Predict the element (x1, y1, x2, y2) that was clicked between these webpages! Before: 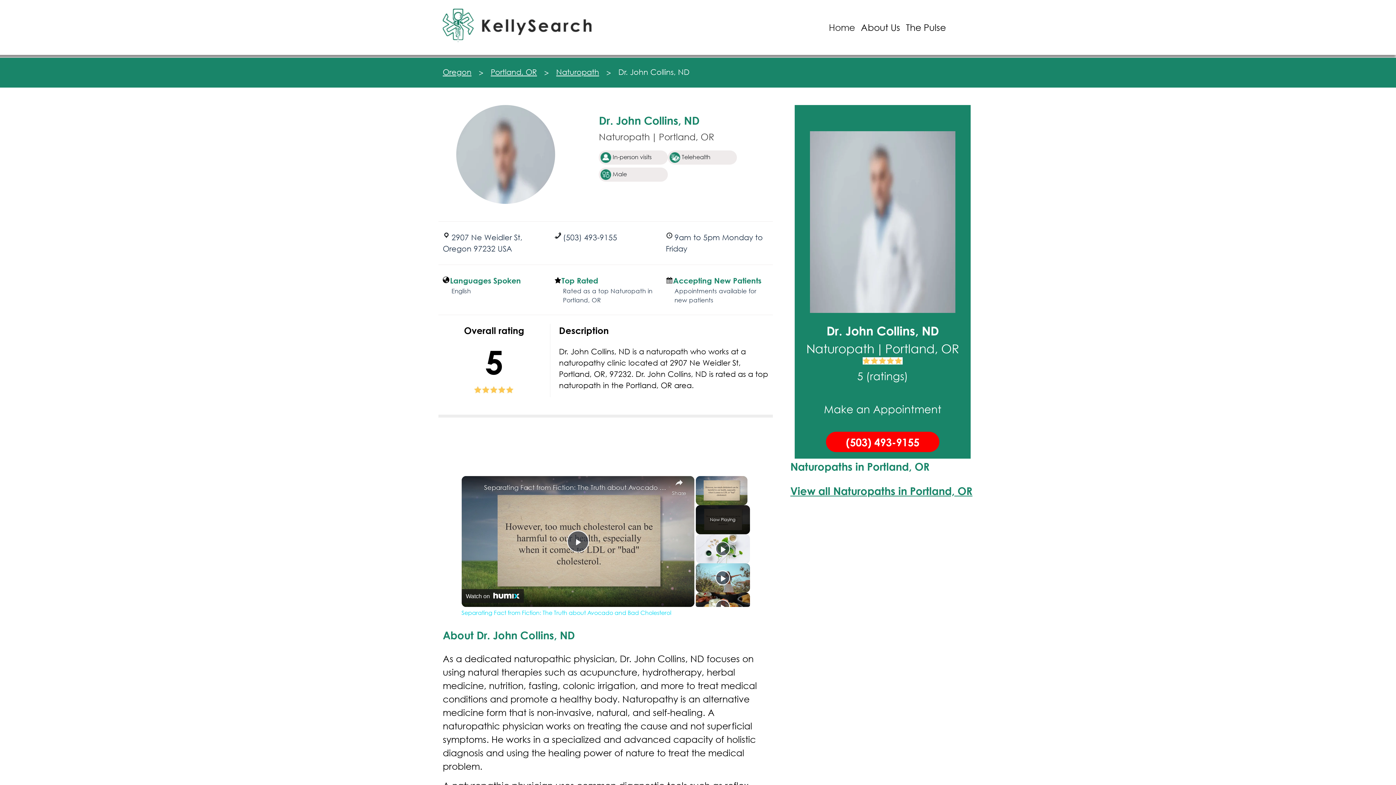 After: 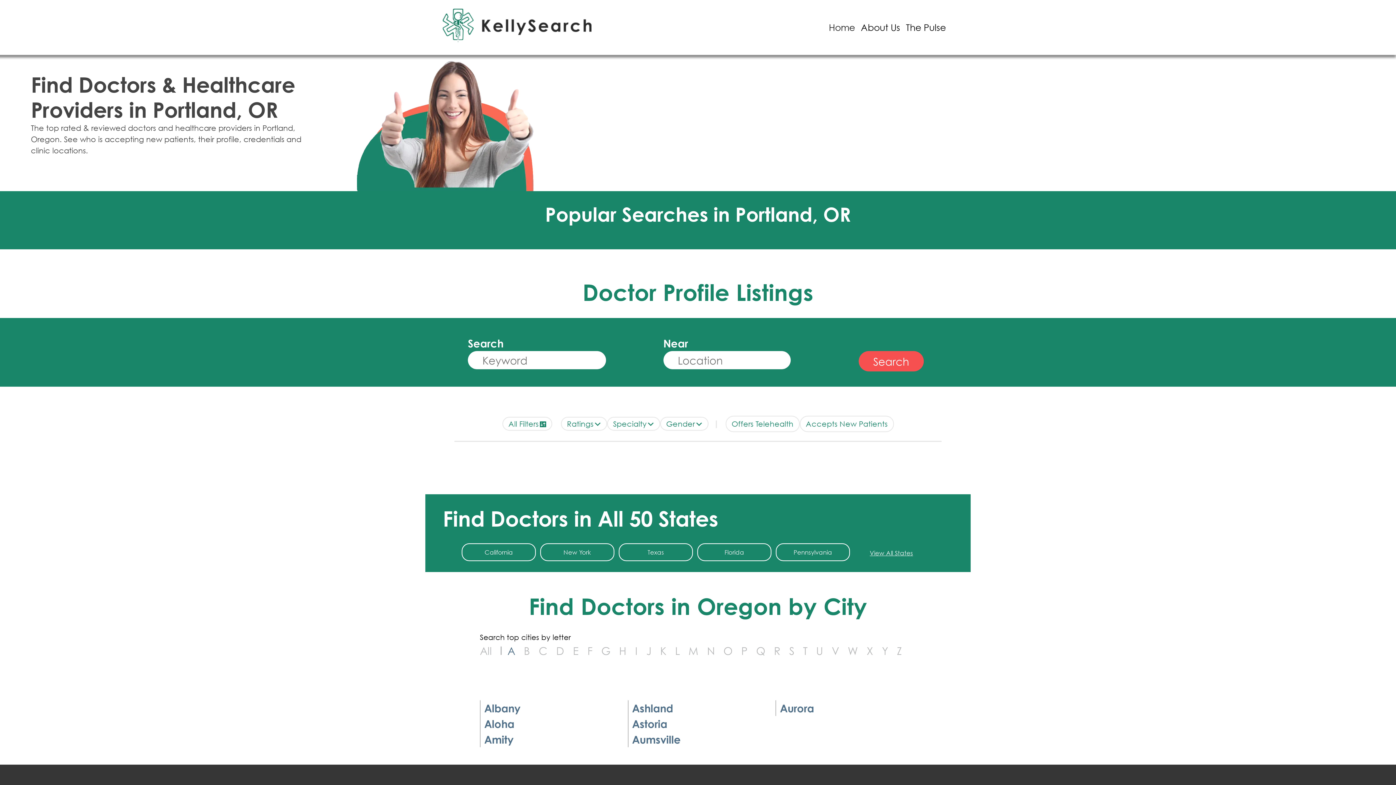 Action: bbox: (490, 67, 537, 76) label: Portland, OR